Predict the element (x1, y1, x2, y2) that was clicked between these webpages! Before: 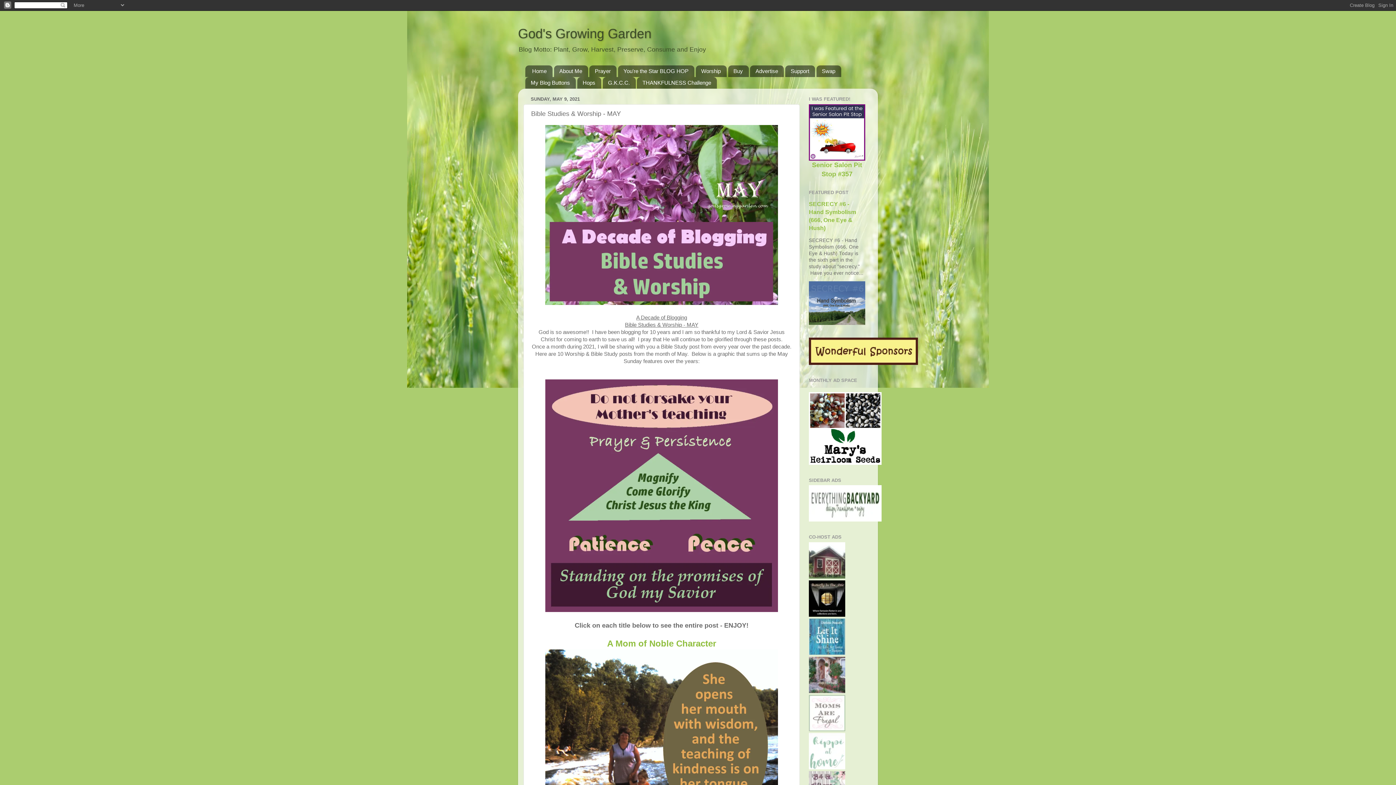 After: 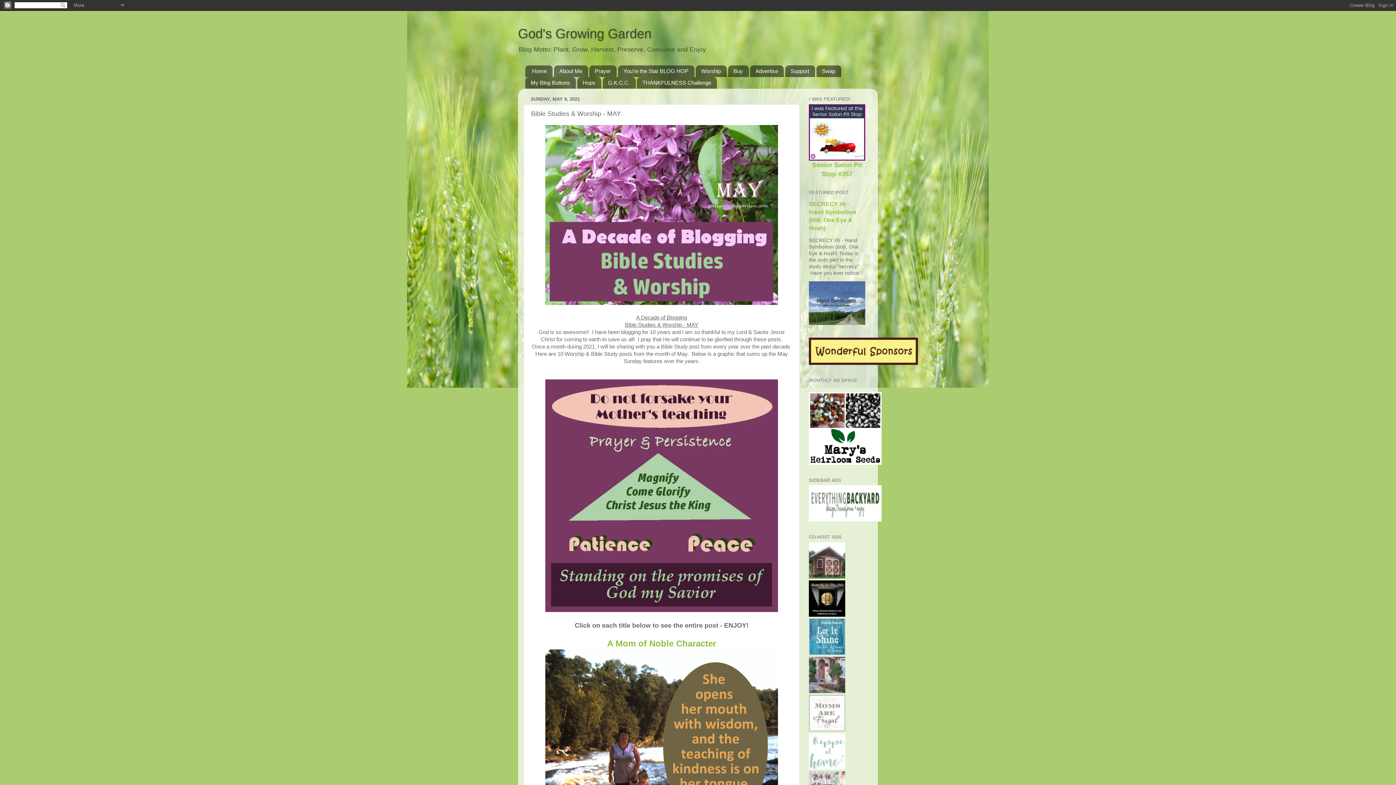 Action: bbox: (545, 300, 778, 306)